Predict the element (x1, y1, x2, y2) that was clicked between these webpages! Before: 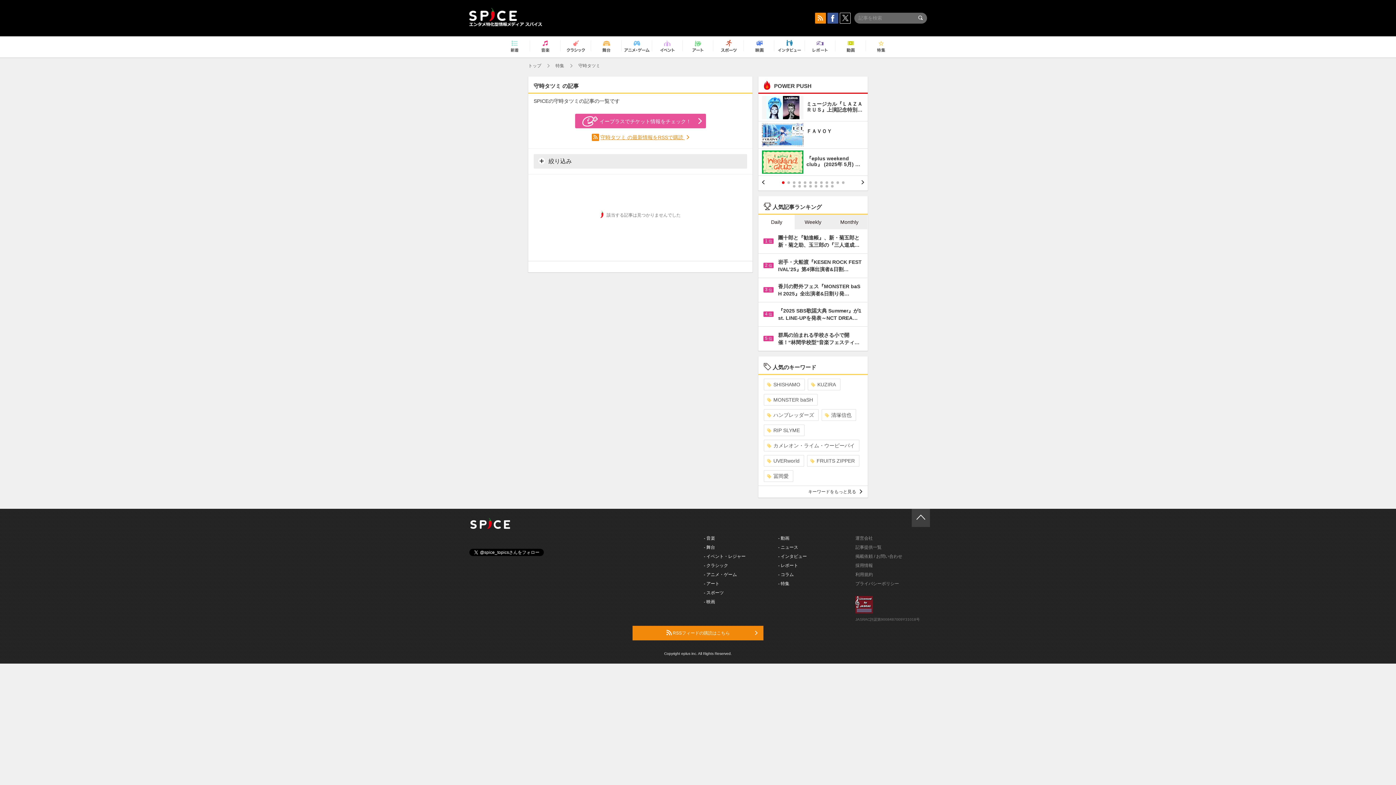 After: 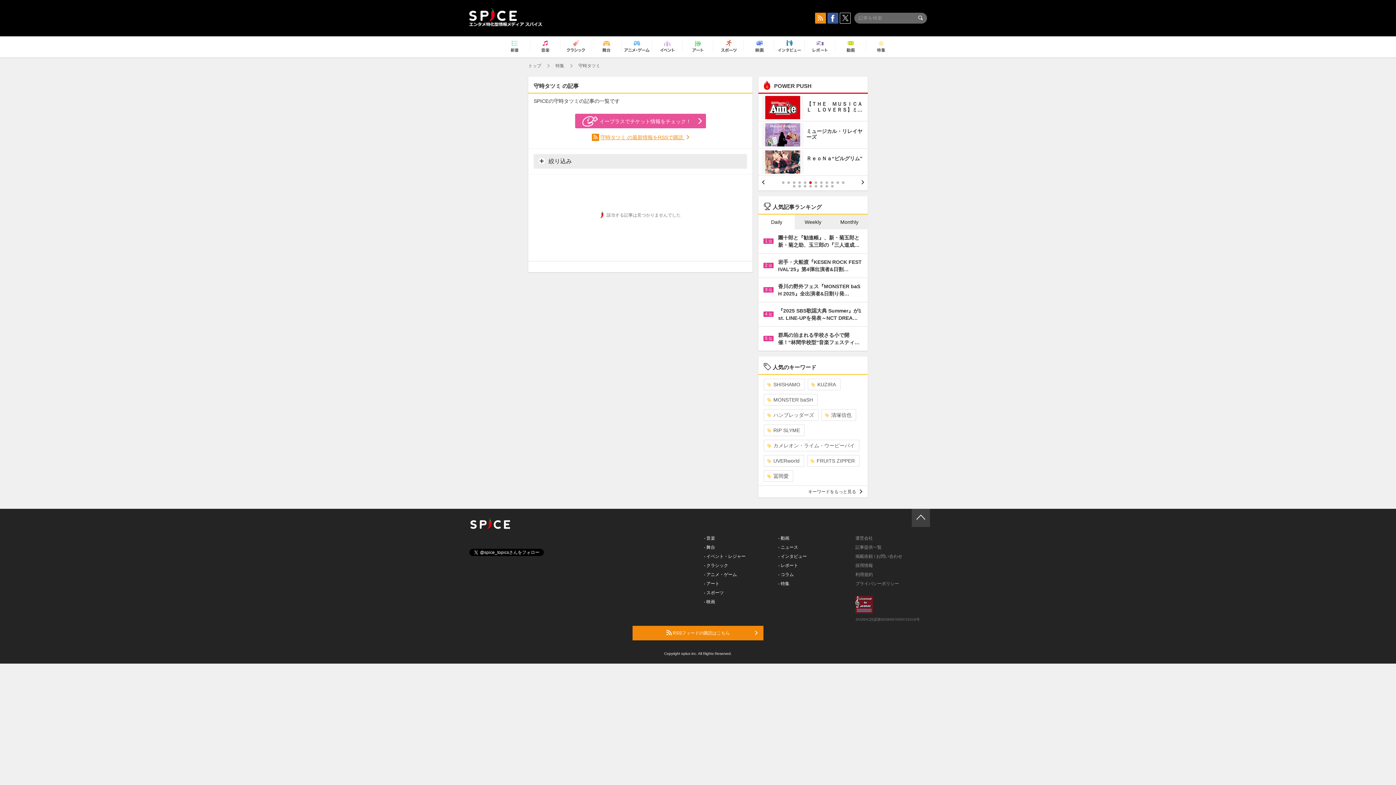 Action: bbox: (809, 181, 811, 184) label: 6